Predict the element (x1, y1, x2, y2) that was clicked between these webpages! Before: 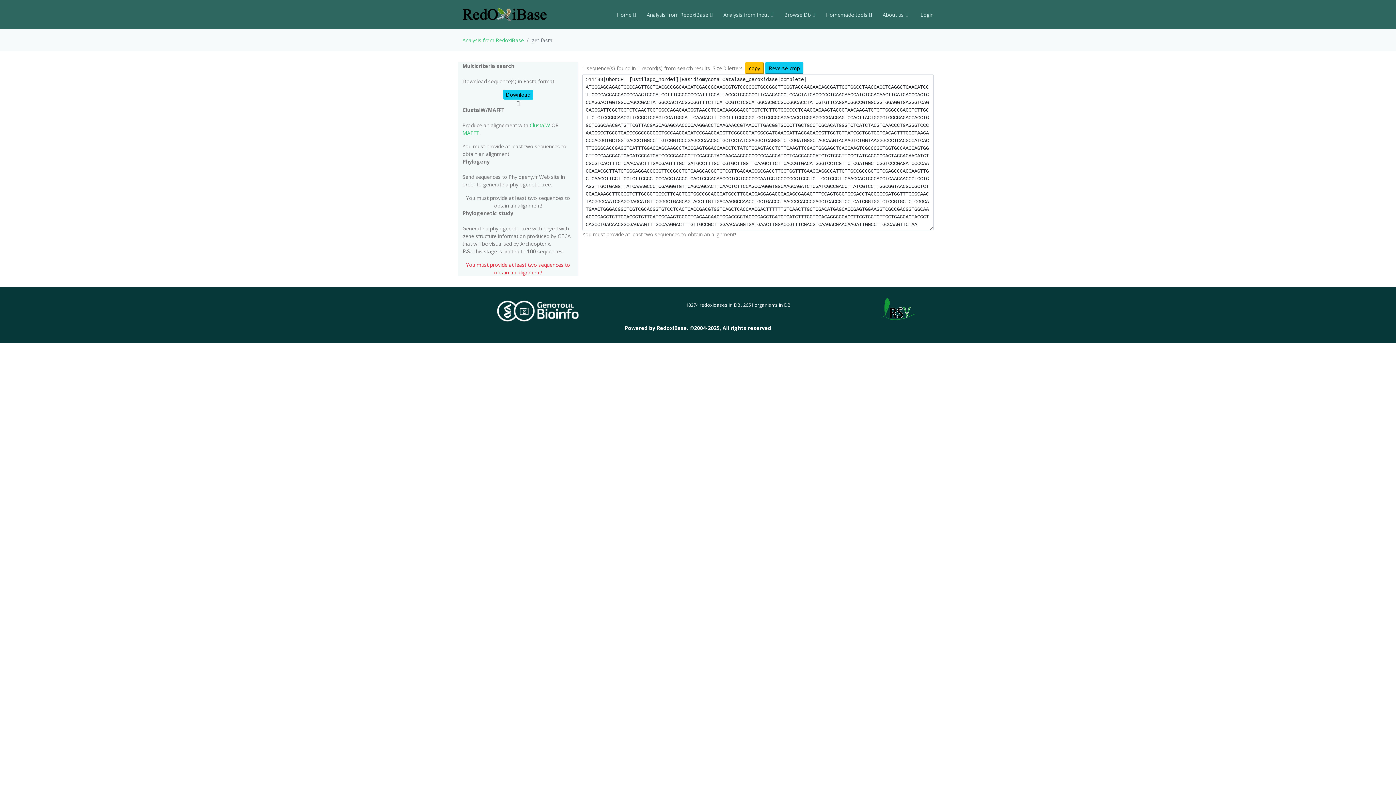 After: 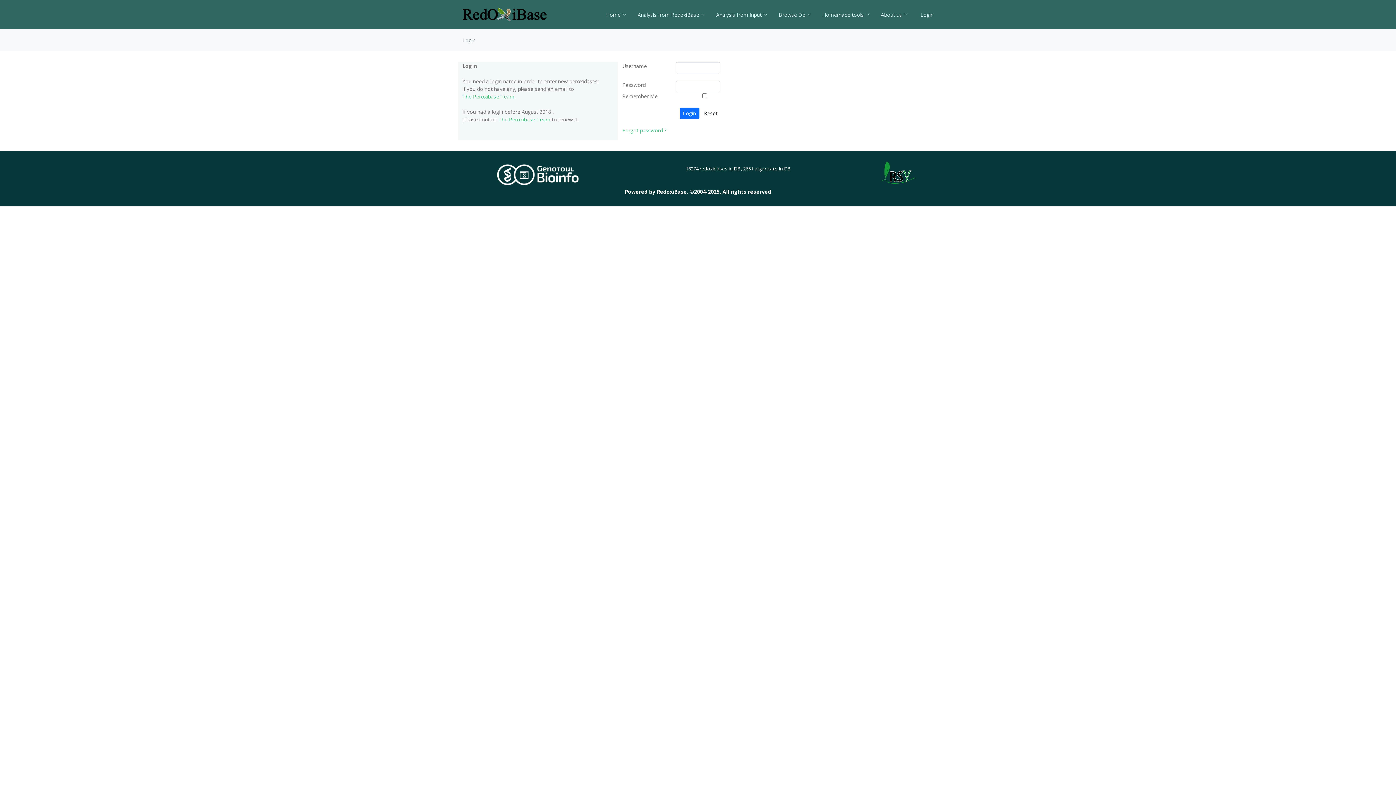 Action: bbox: (908, 7, 933, 22) label:  Login